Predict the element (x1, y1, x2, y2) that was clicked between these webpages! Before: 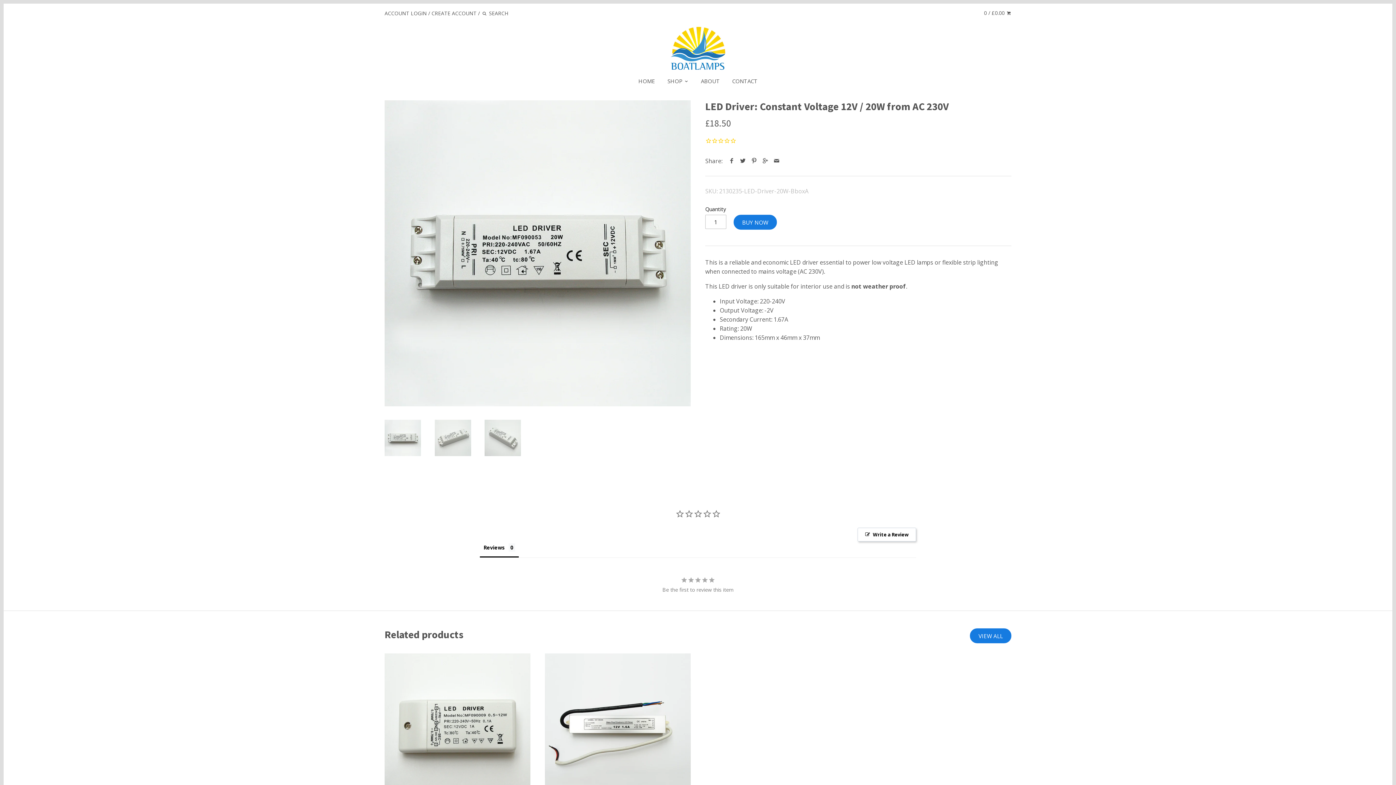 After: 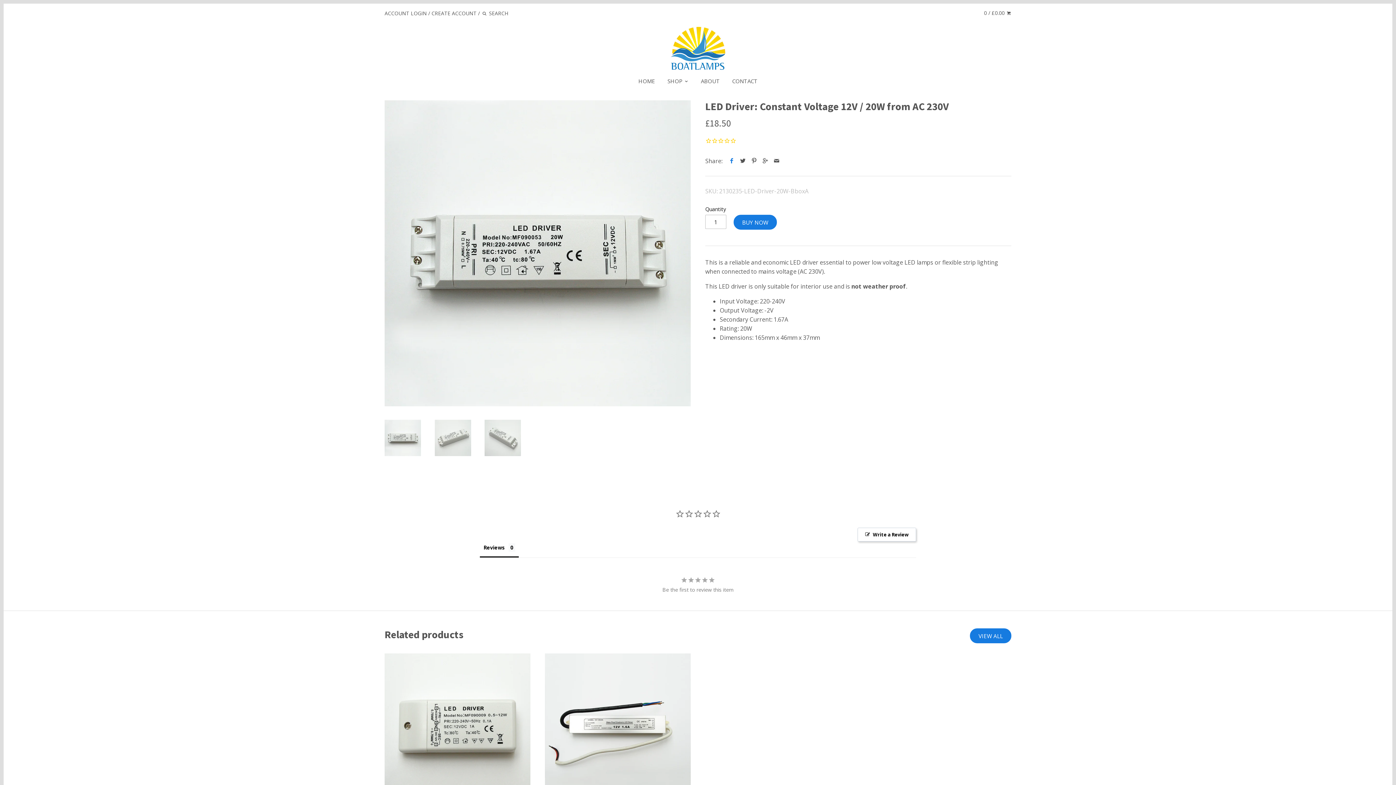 Action: bbox: (728, 157, 735, 165)